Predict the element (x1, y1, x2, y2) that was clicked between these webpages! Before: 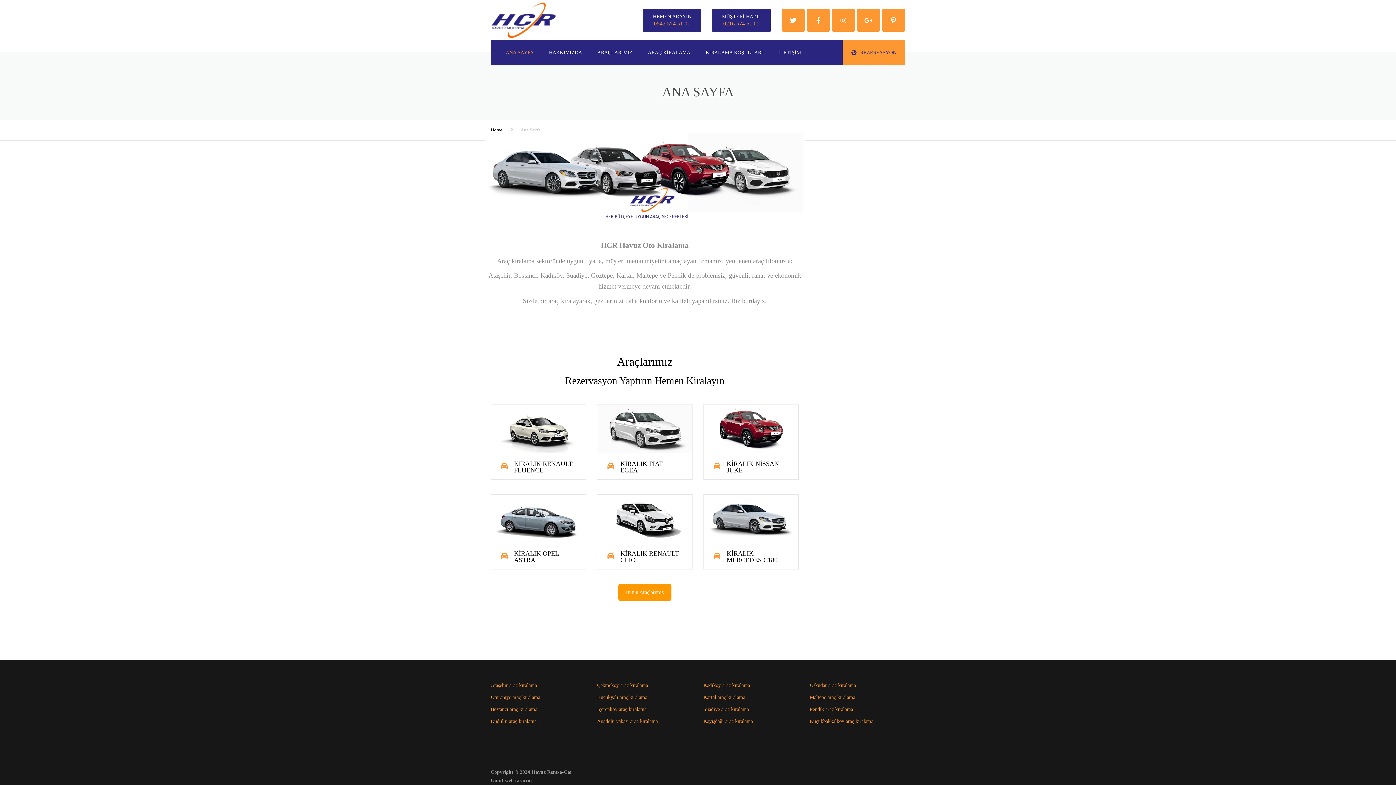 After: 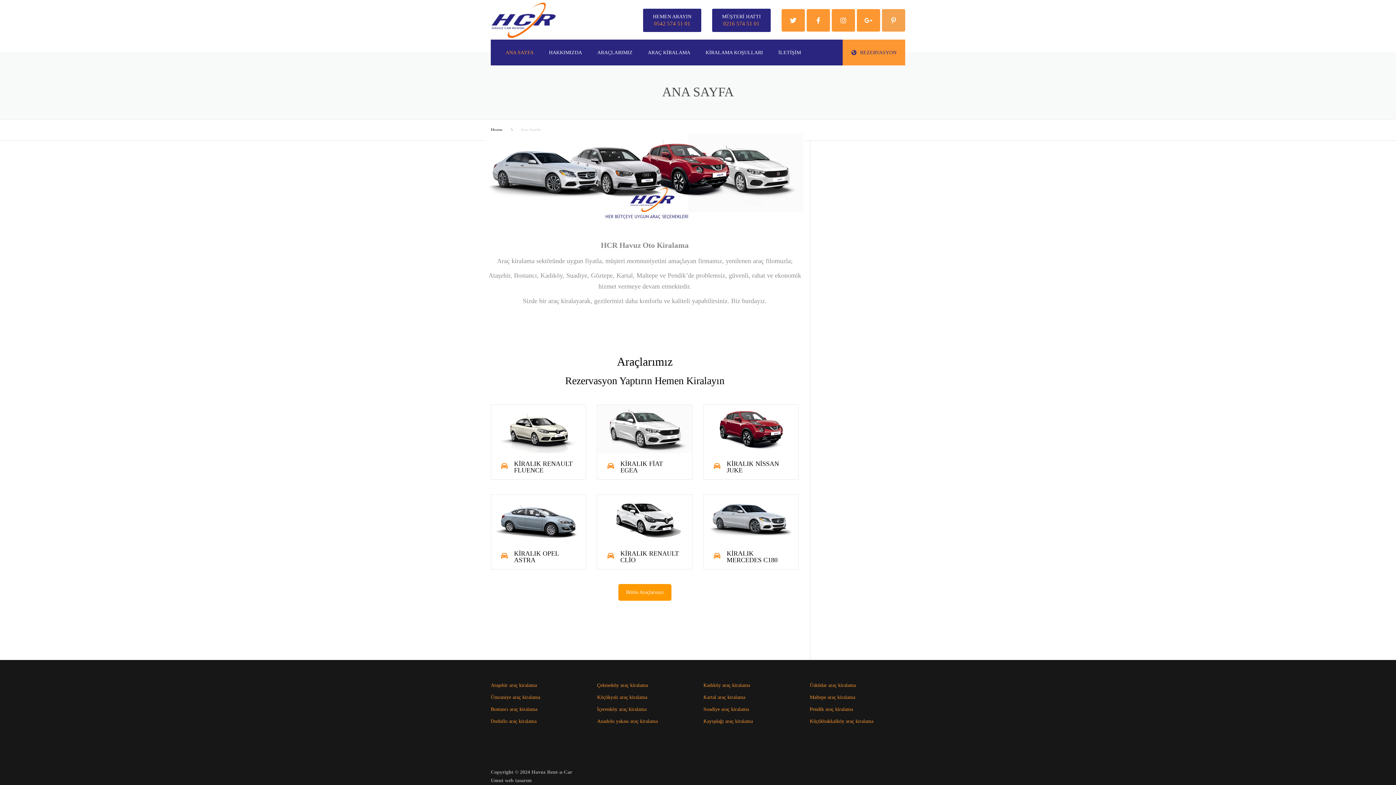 Action: bbox: (882, 9, 905, 31)